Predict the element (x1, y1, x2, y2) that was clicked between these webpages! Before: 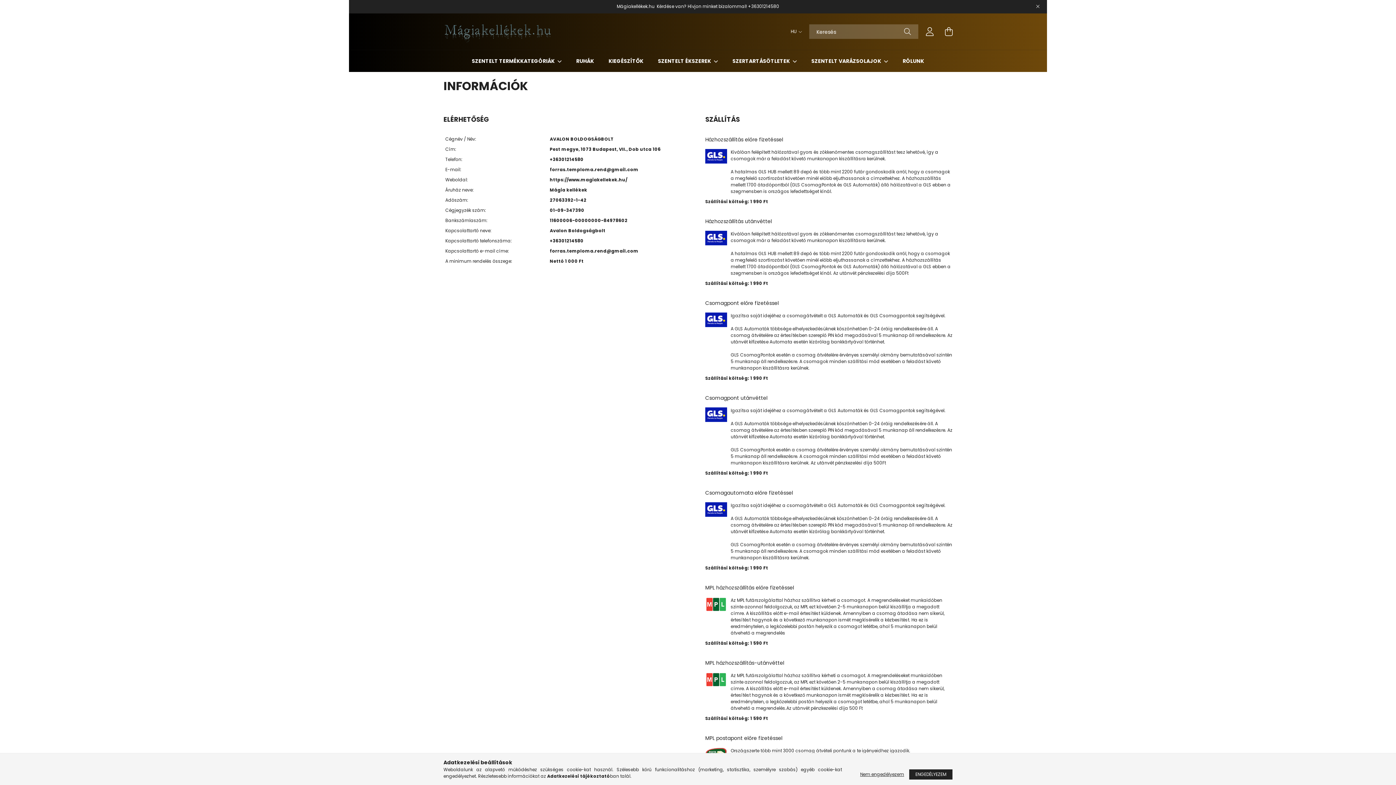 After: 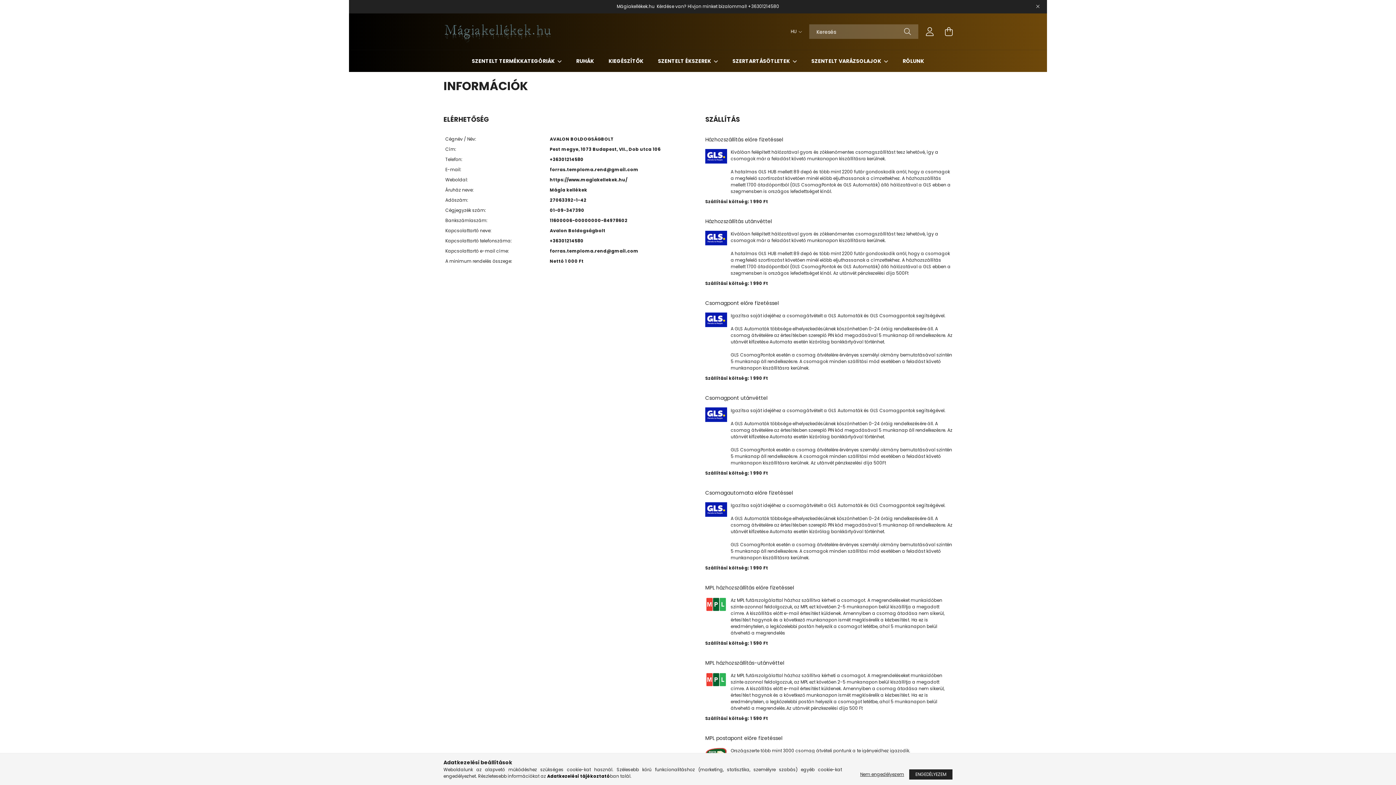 Action: bbox: (547, 773, 610, 779) label: Adatkezelési tájékoztató